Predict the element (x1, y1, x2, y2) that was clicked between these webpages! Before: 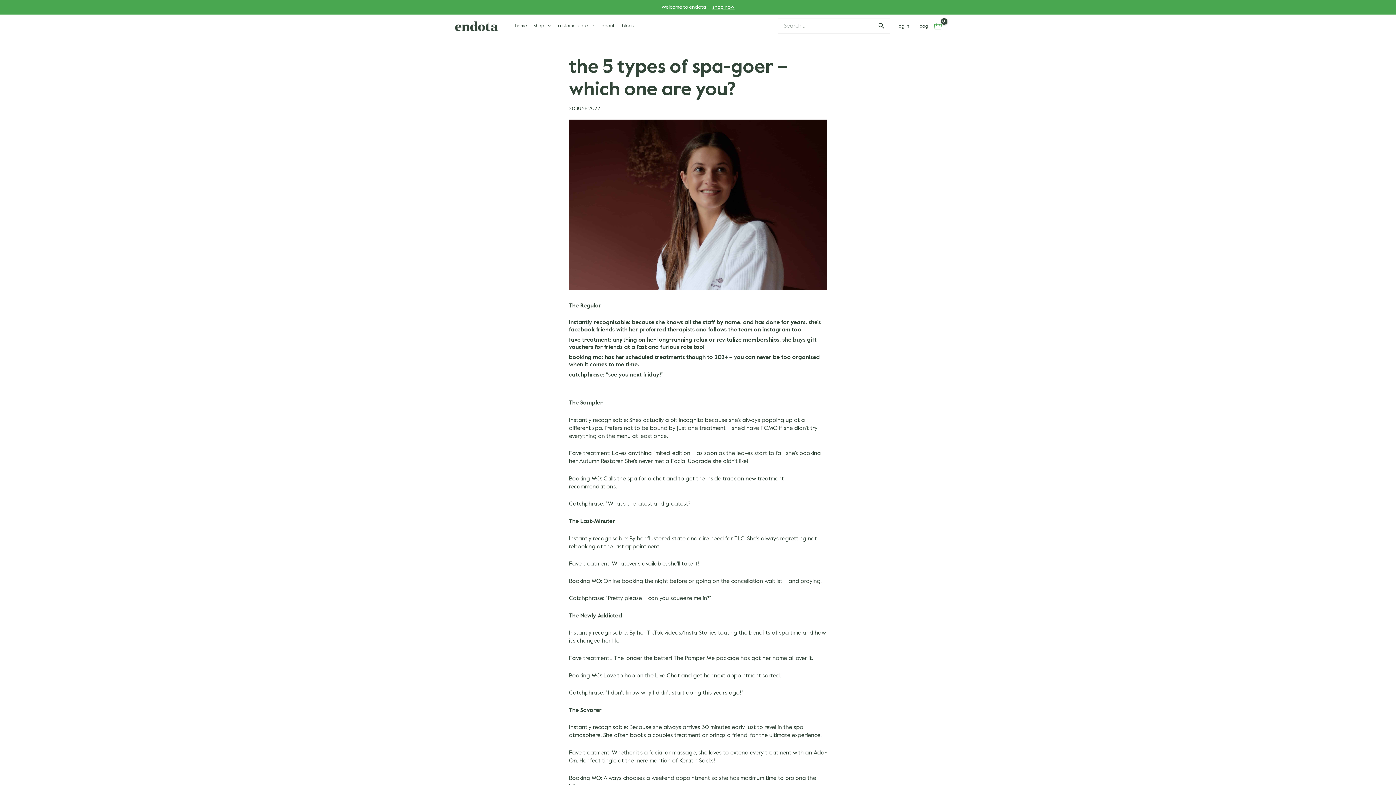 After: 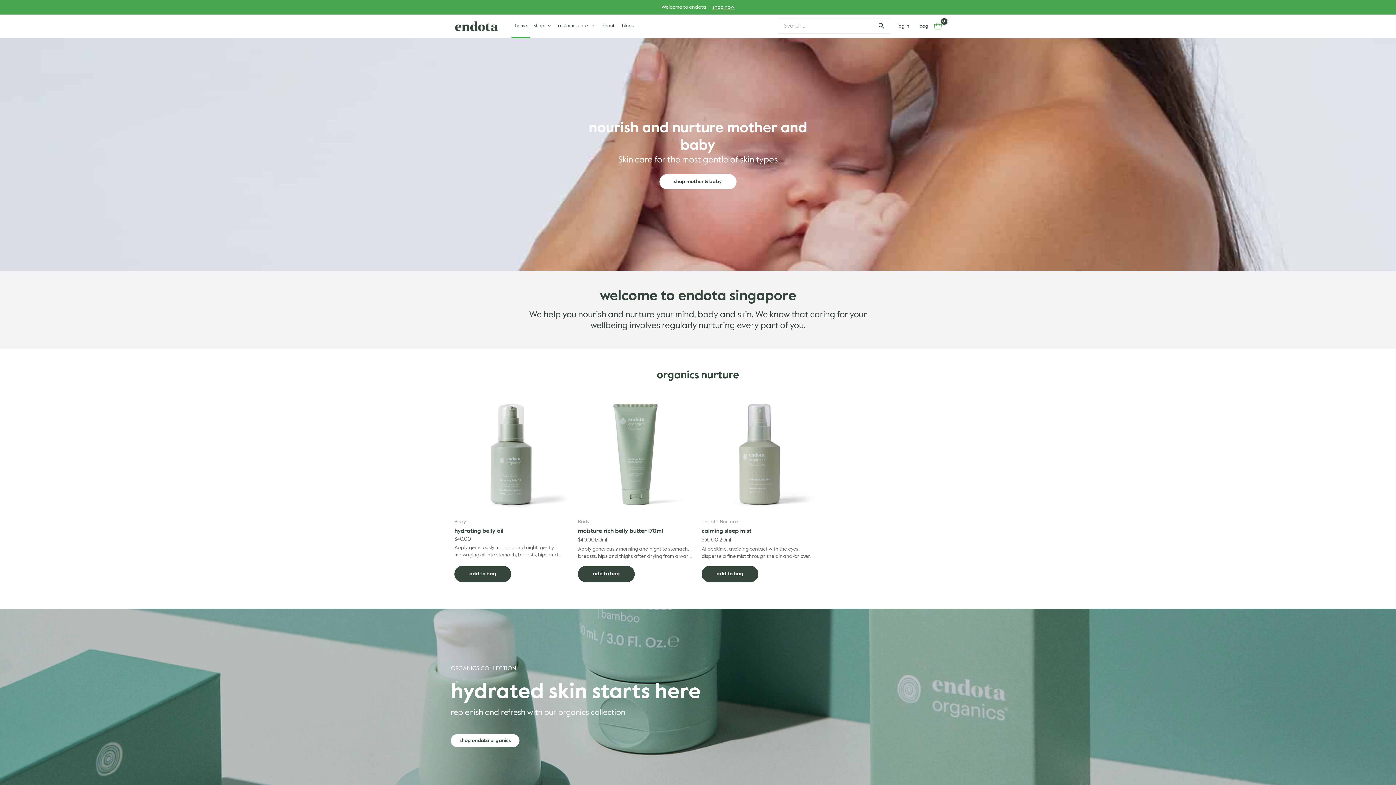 Action: bbox: (511, 14, 530, 37) label: home